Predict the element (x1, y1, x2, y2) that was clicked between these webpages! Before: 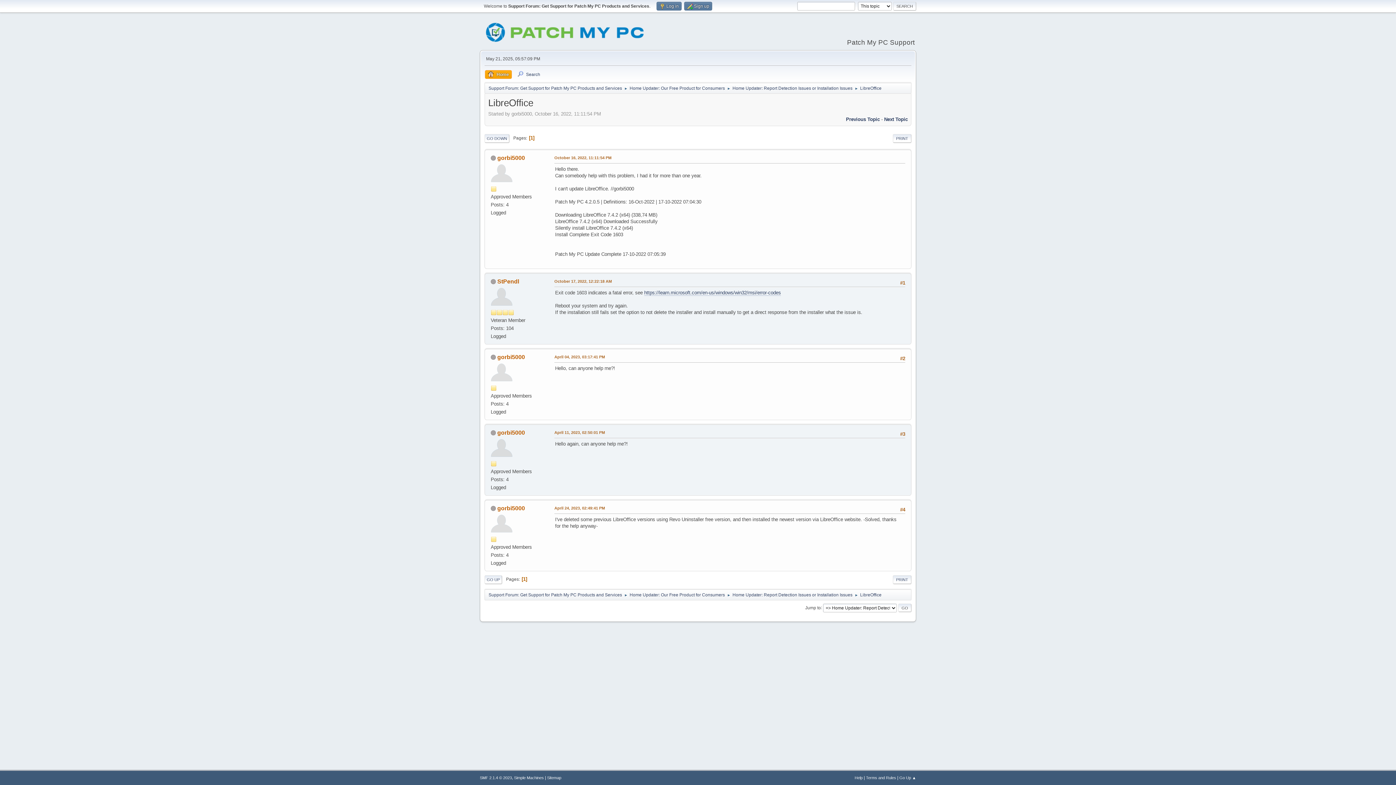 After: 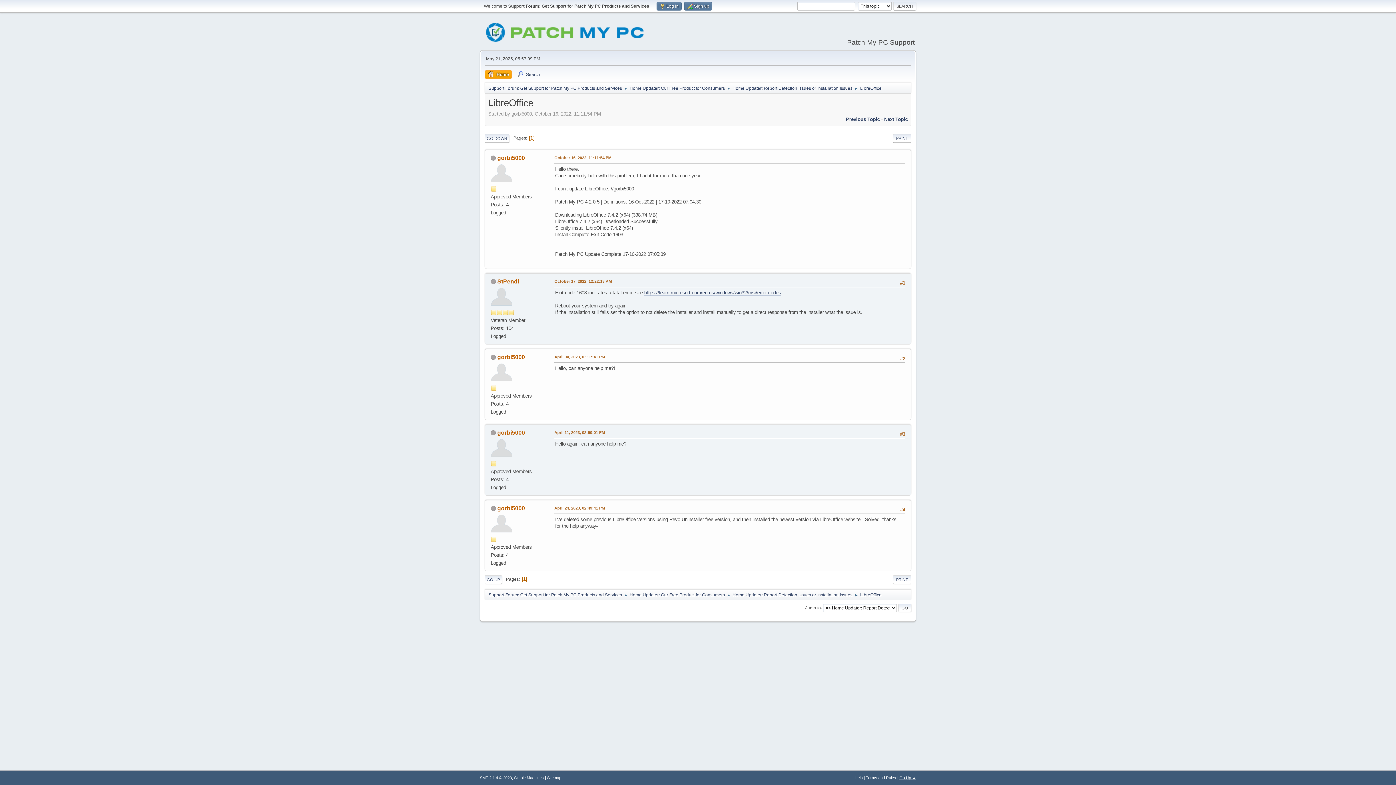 Action: bbox: (899, 776, 916, 780) label: Go Up ▲